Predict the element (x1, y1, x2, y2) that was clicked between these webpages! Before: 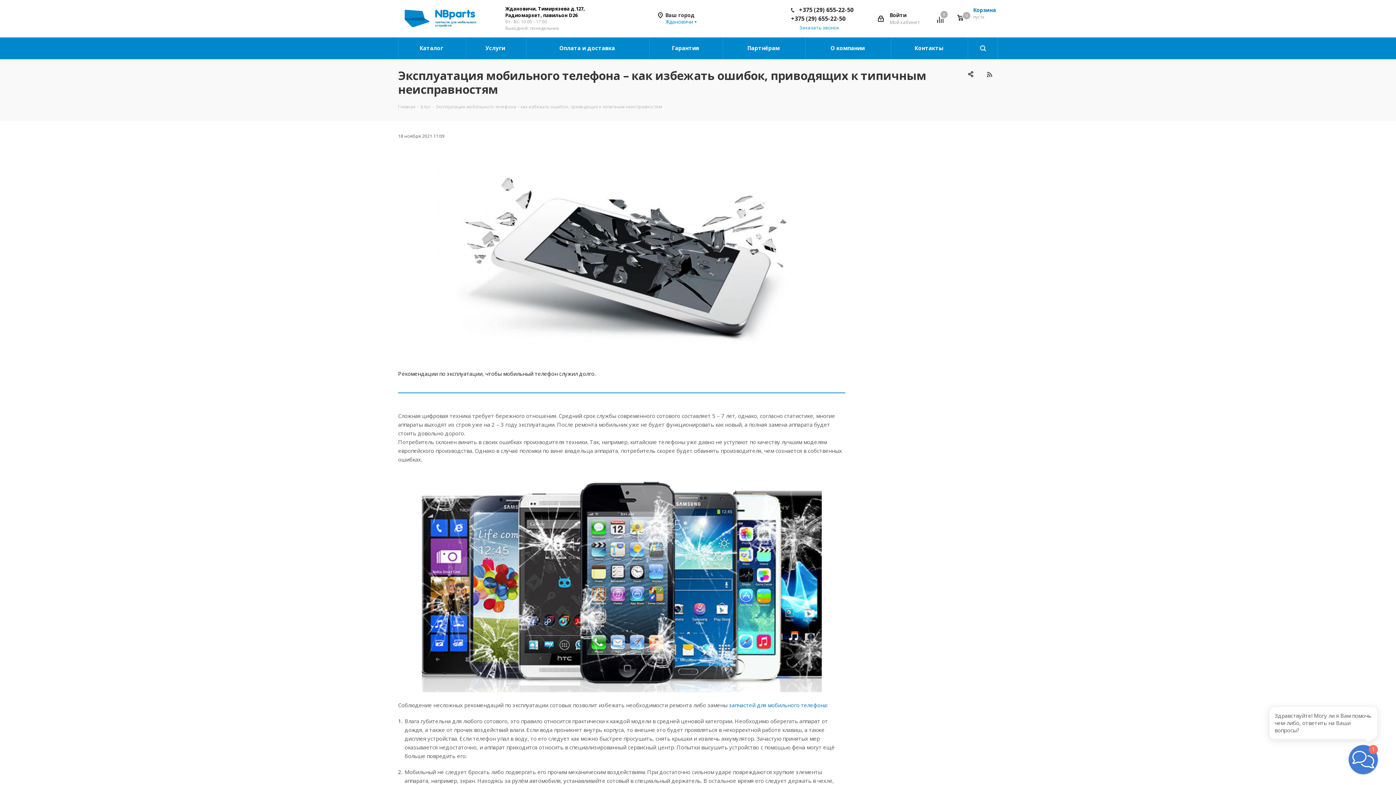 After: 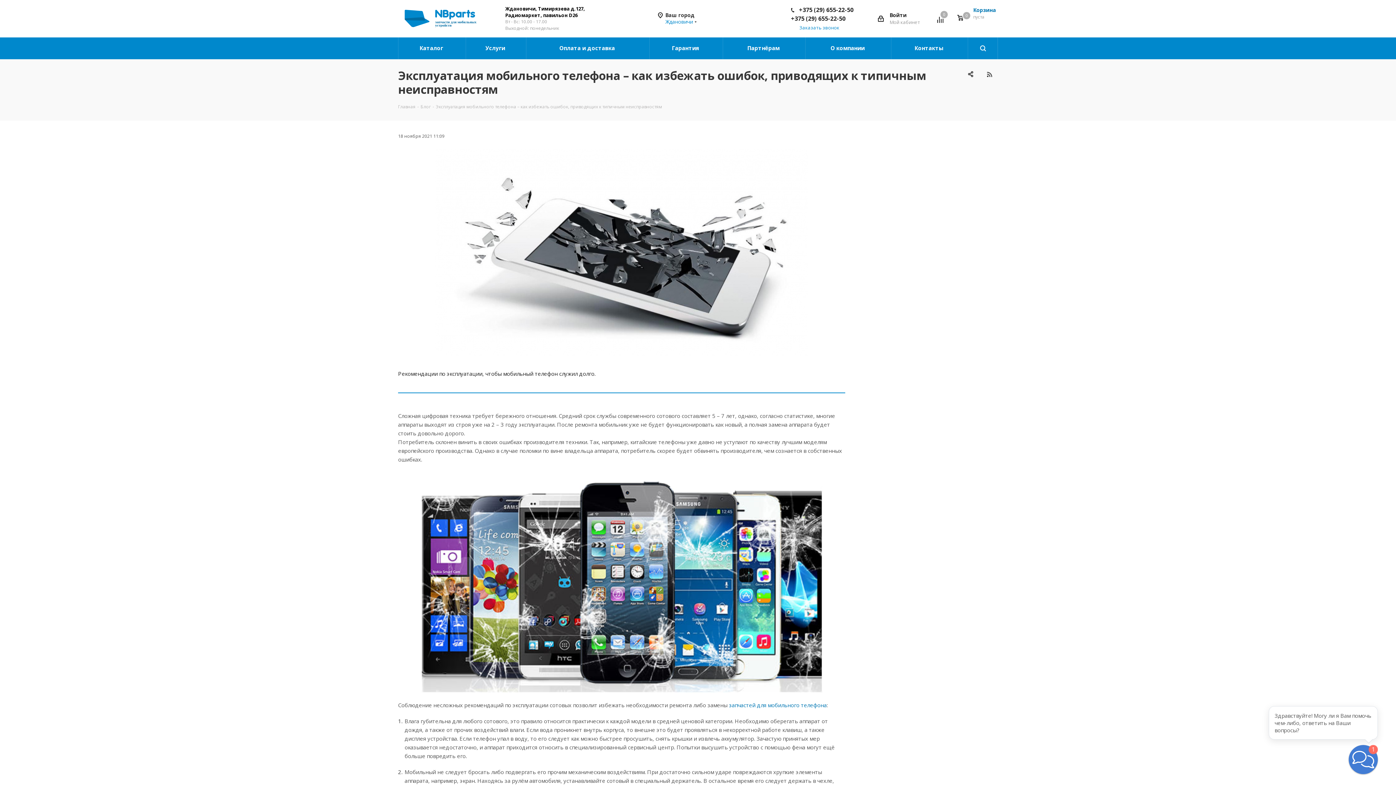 Action: label: +375 (29) 655-22-50 bbox: (799, 5, 853, 13)